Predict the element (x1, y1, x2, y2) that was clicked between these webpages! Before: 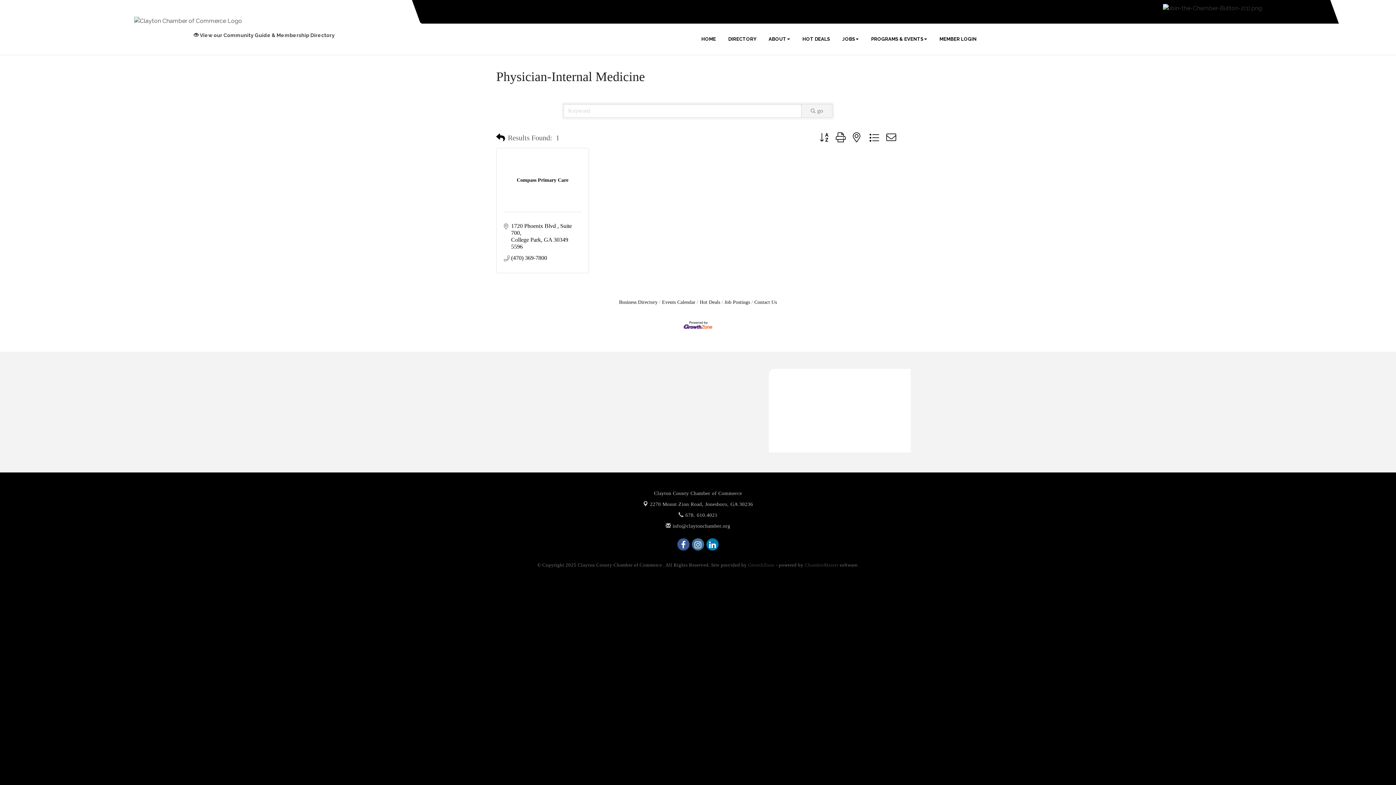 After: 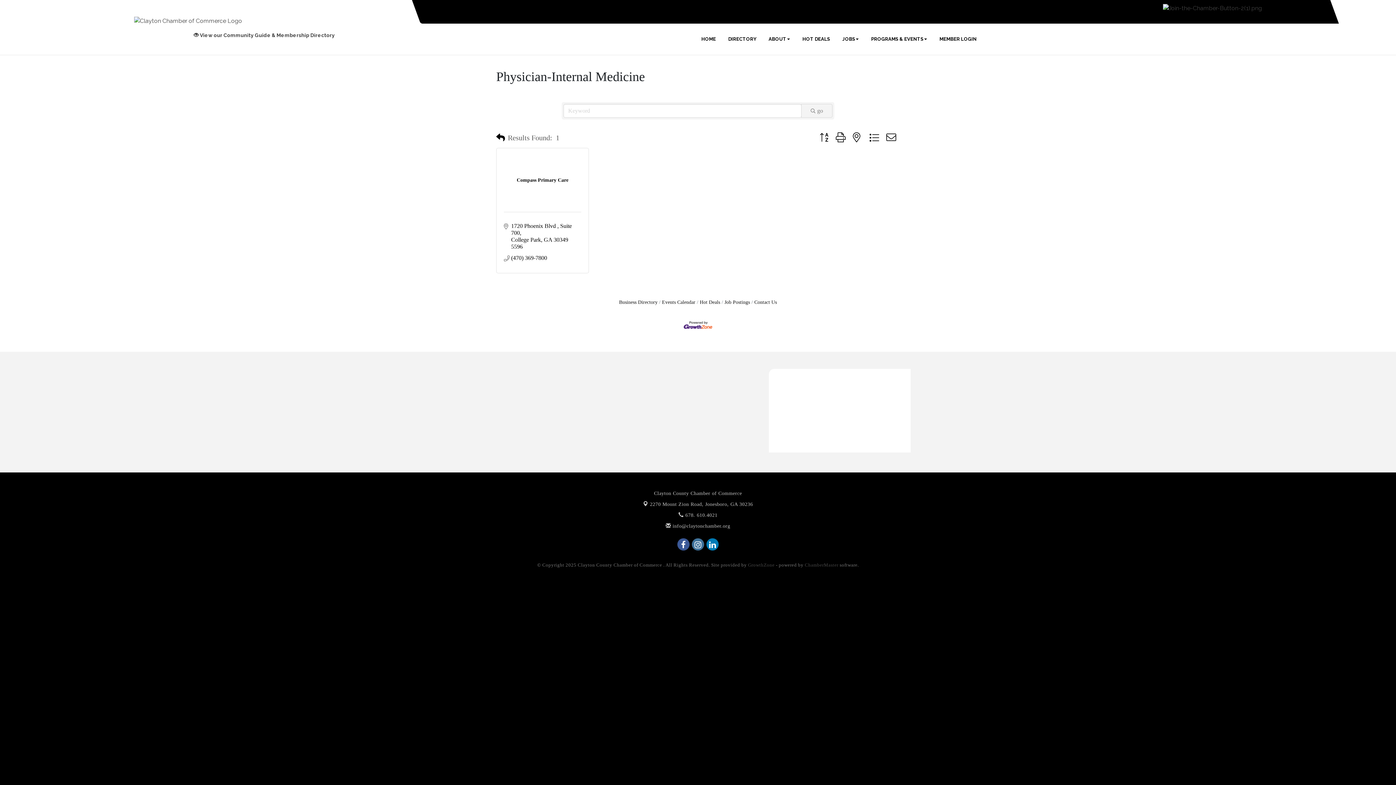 Action: bbox: (816, 130, 832, 145)